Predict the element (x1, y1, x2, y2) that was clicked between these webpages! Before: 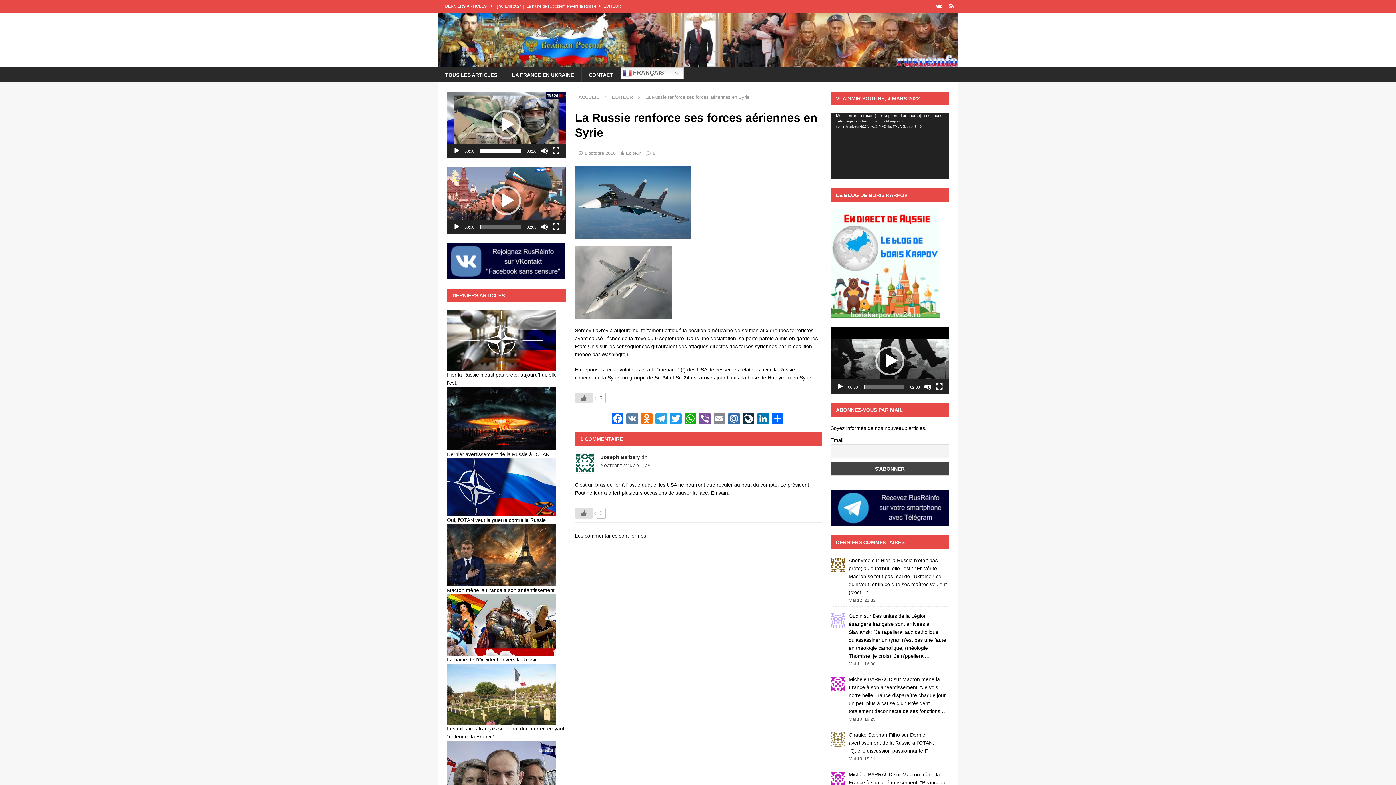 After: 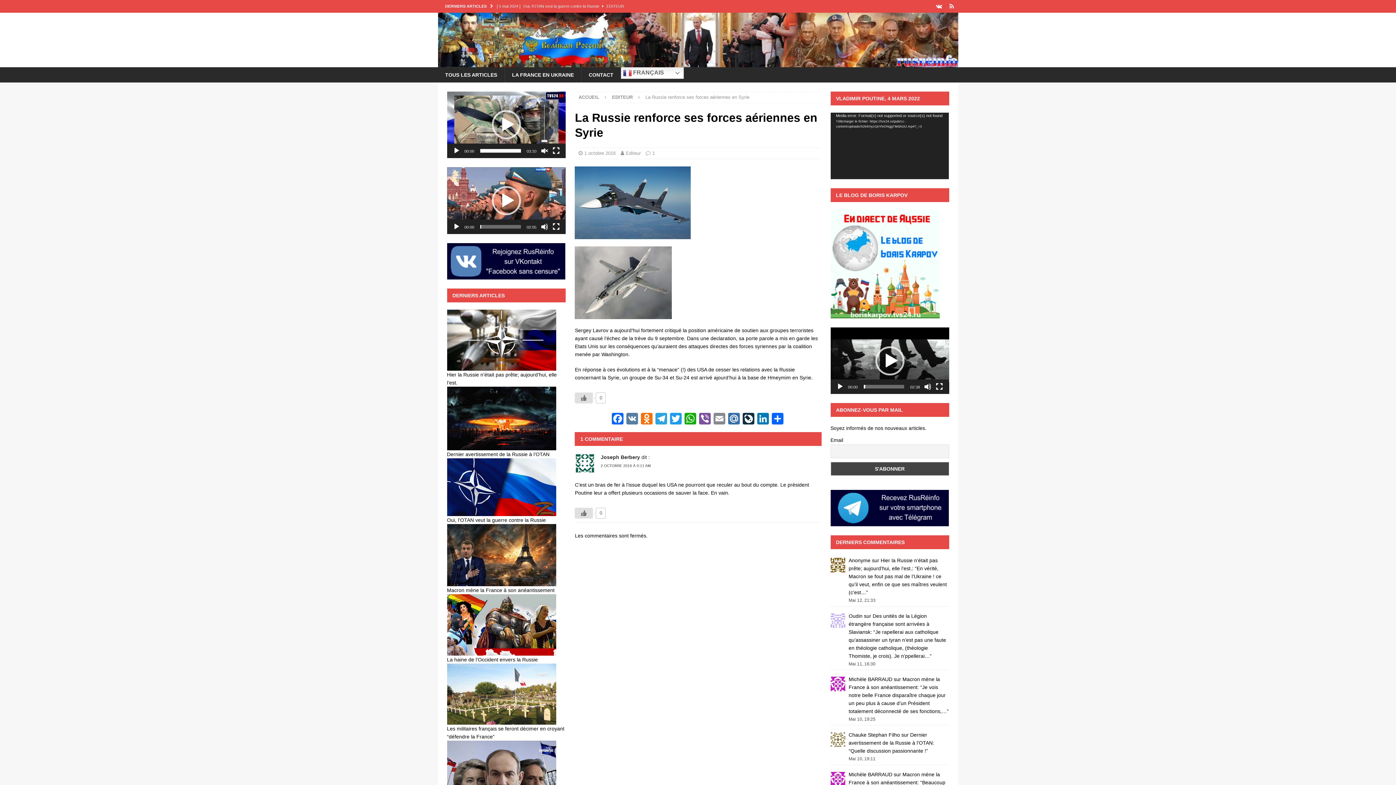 Action: bbox: (540, 147, 548, 154) label: Muet